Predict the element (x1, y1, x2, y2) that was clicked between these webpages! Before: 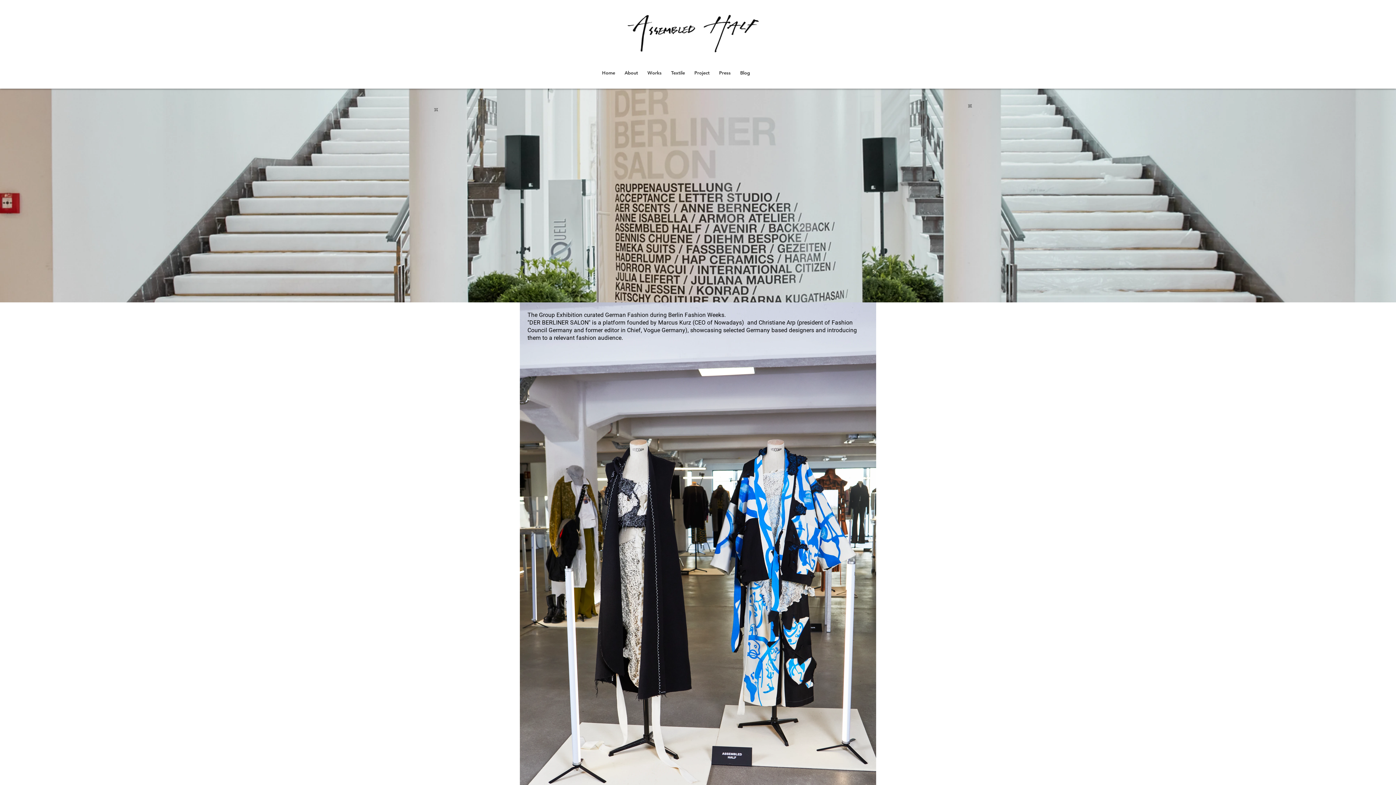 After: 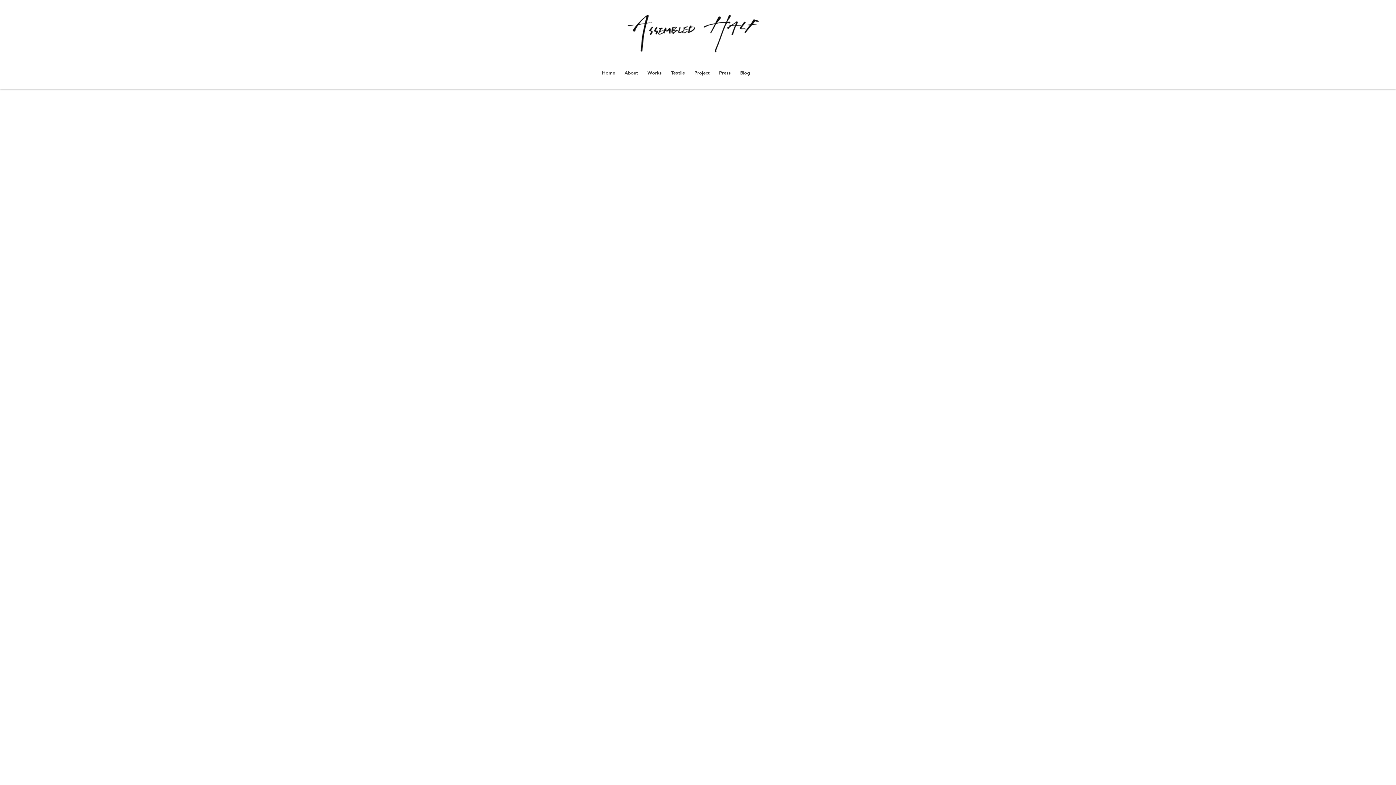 Action: label: Project bbox: (689, 61, 714, 83)